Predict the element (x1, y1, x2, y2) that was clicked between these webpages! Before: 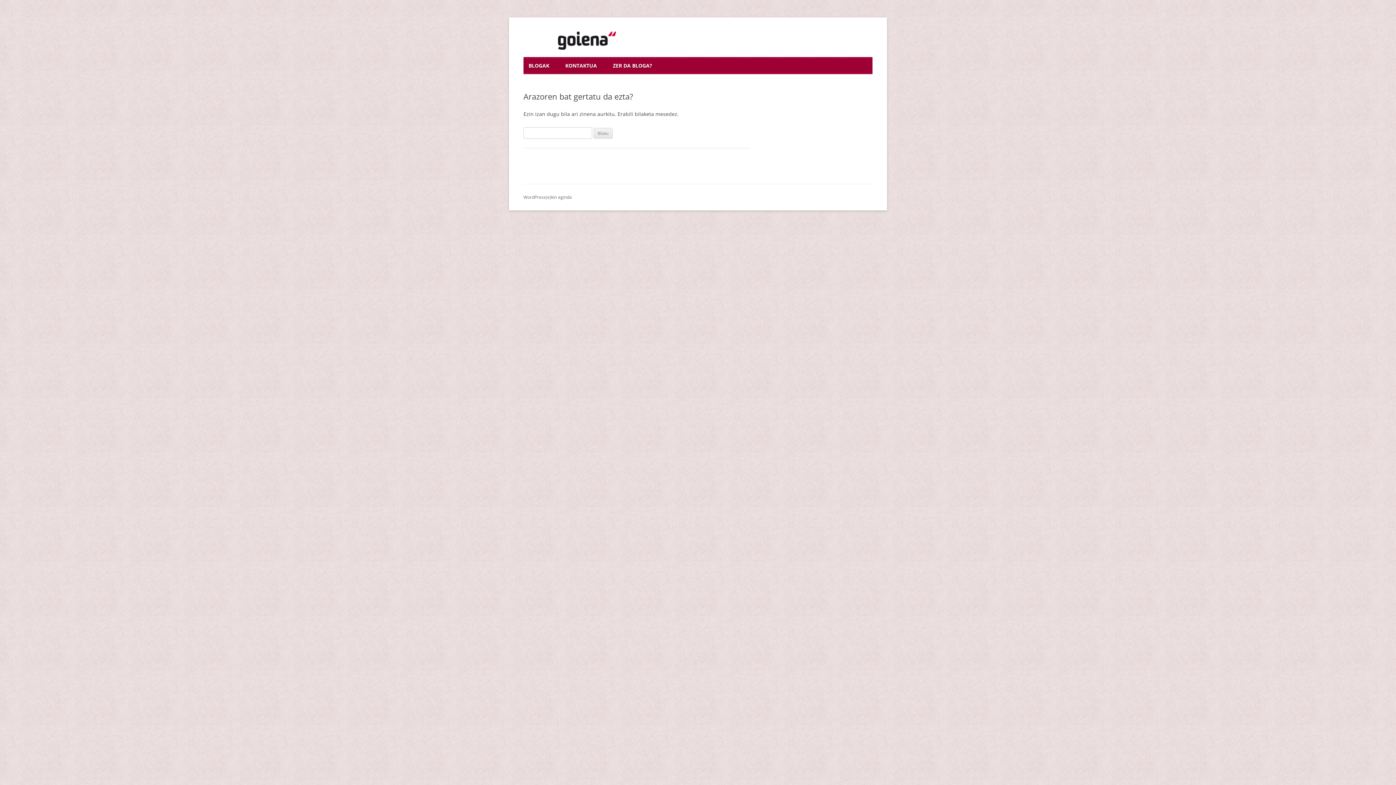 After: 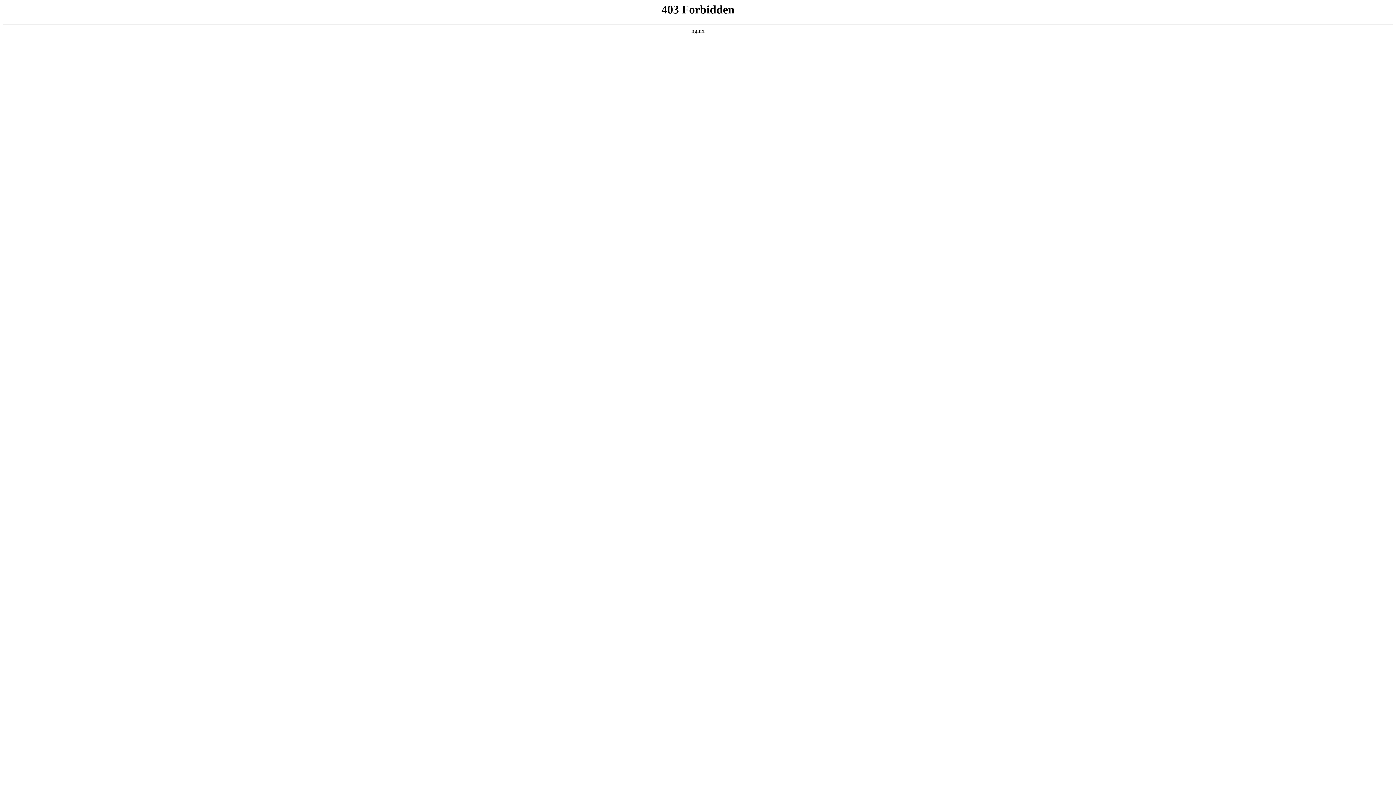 Action: bbox: (523, 194, 572, 200) label: WordPress(e)kin eginda